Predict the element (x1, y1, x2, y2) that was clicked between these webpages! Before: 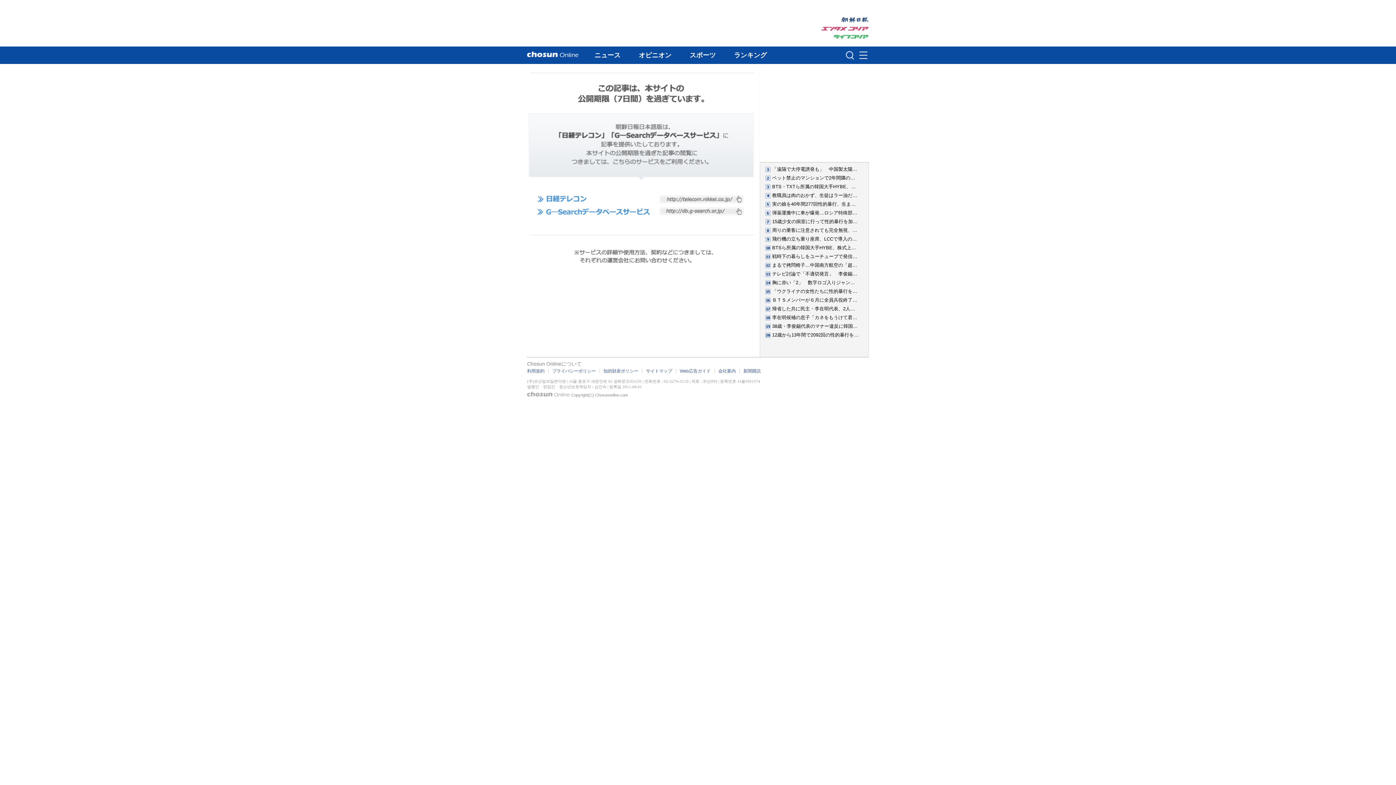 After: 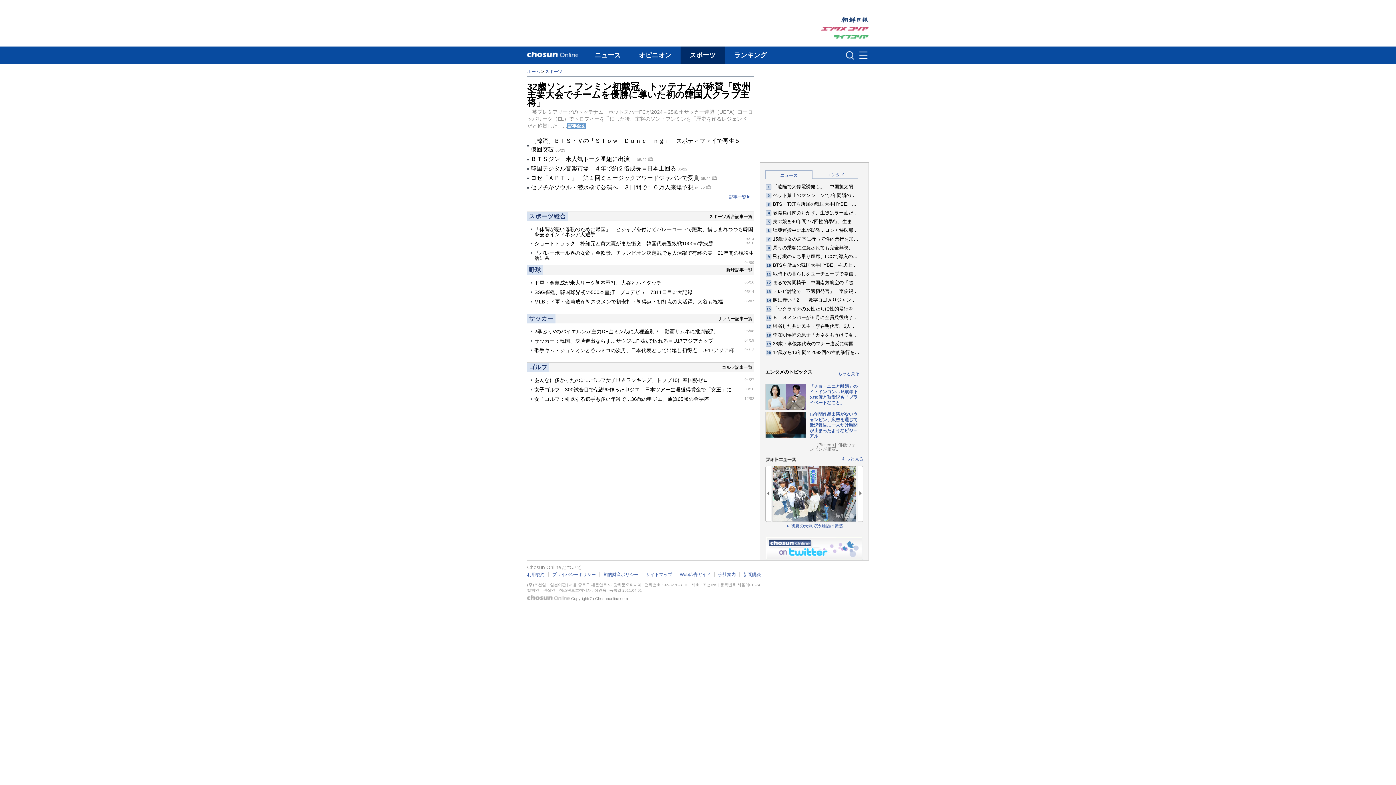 Action: bbox: (680, 46, 725, 64) label: スポーツ